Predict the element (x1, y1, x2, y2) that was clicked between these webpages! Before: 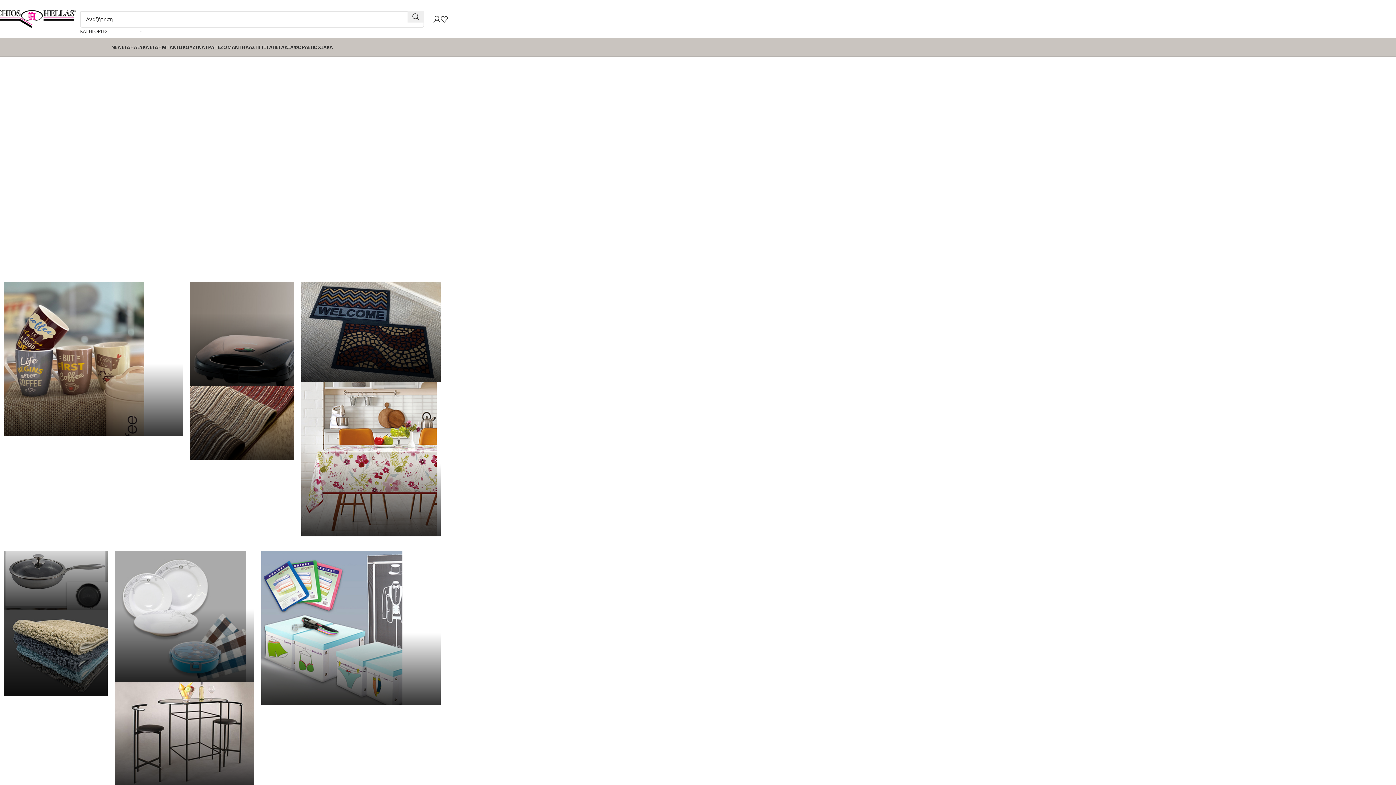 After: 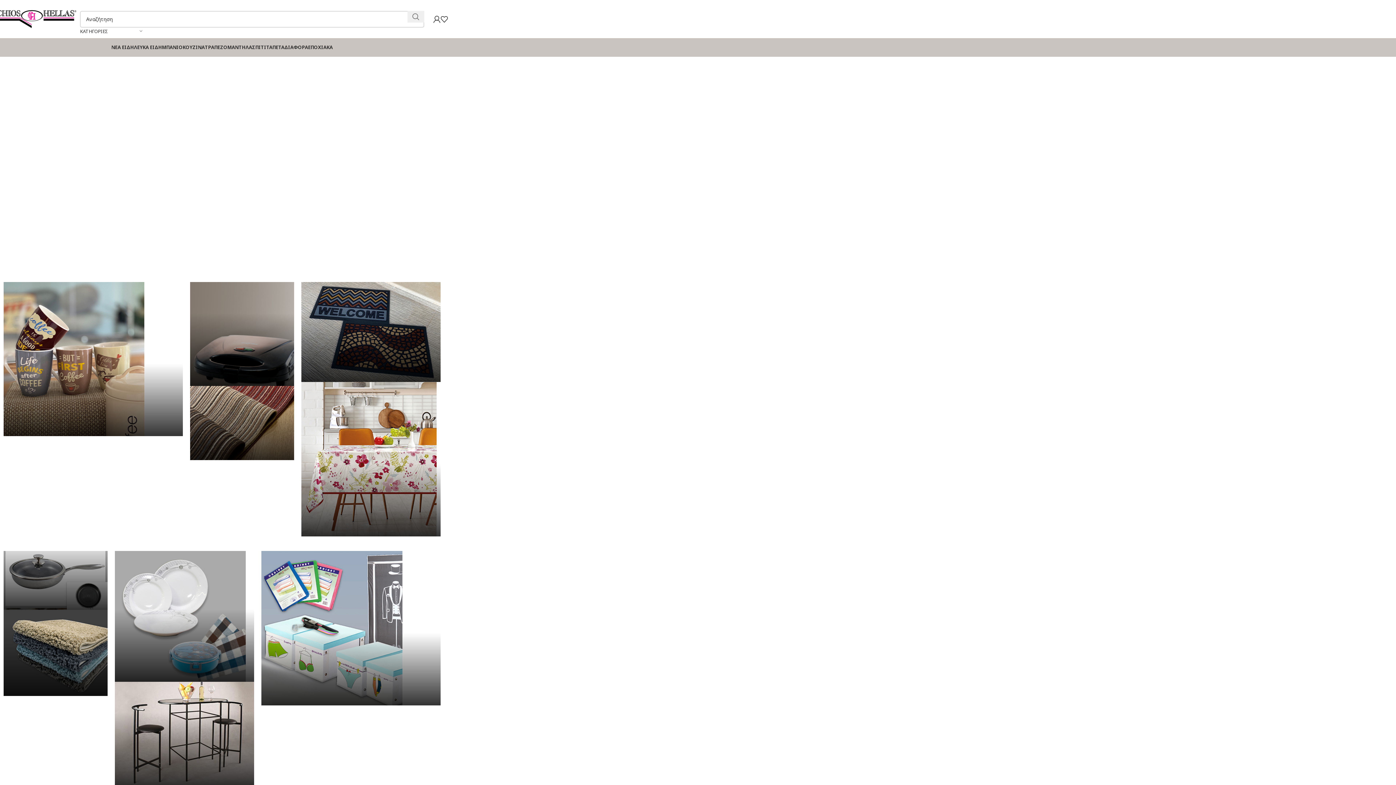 Action: bbox: (407, 10, 424, 22) label: Search 